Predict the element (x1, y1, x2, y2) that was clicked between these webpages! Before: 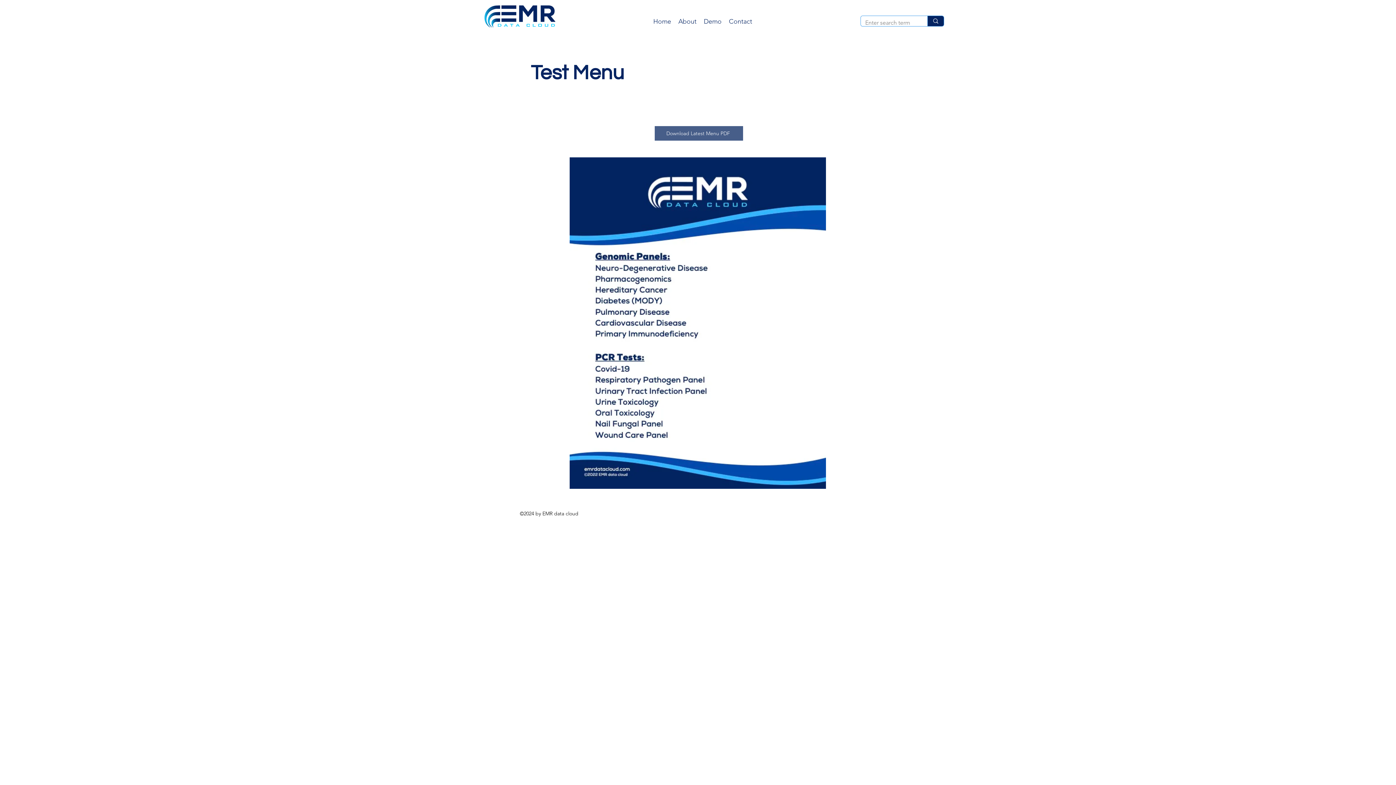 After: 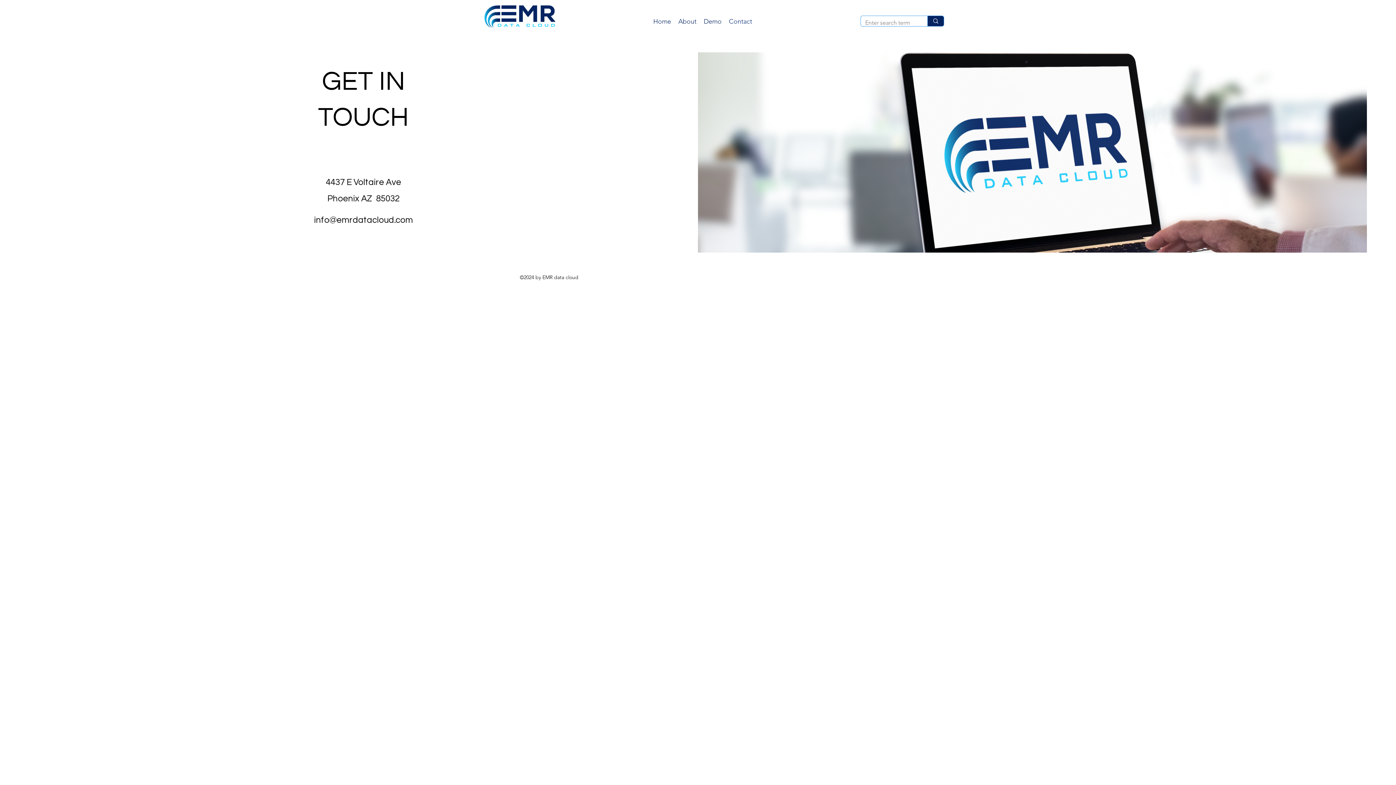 Action: bbox: (725, 15, 756, 26) label: Contact